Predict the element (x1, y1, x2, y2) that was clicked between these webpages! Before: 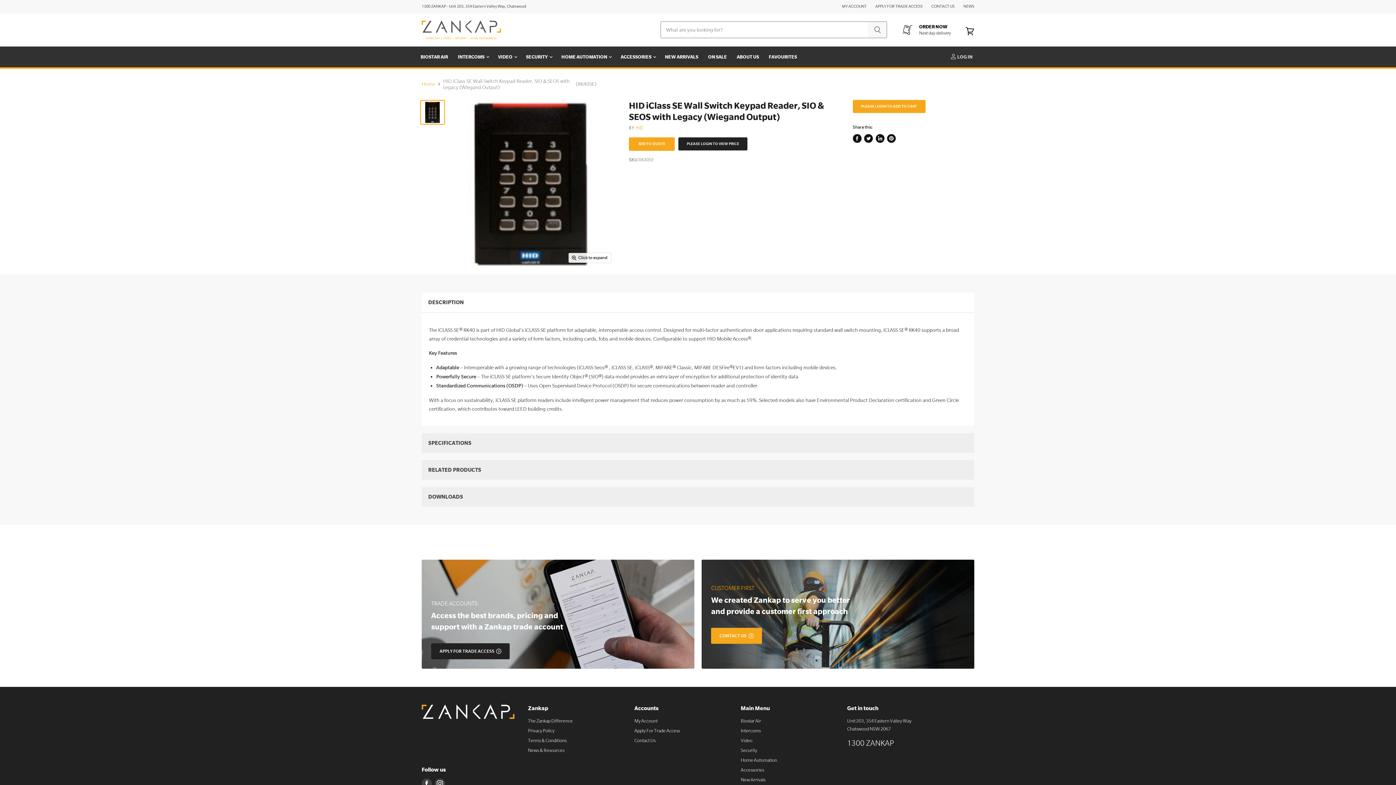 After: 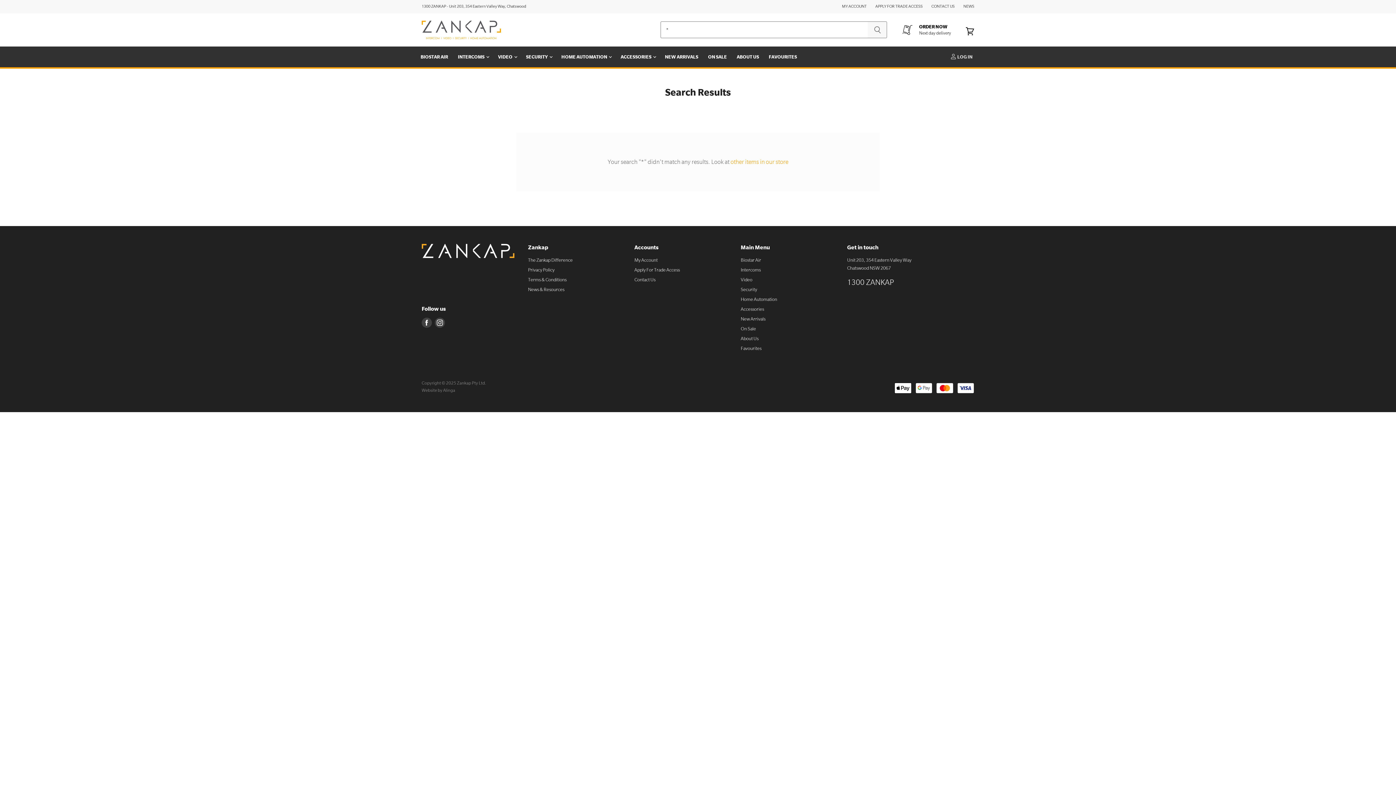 Action: bbox: (868, 21, 887, 38) label: Search